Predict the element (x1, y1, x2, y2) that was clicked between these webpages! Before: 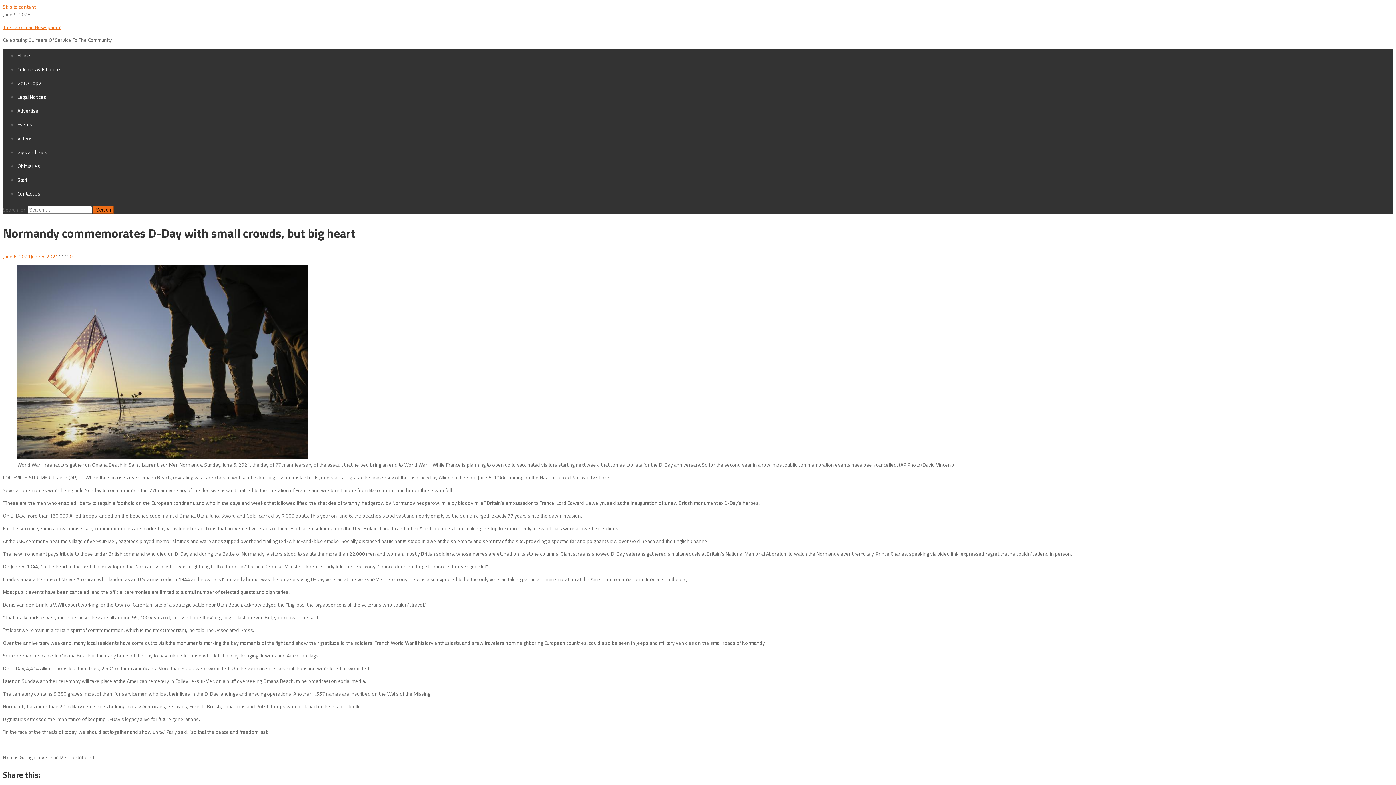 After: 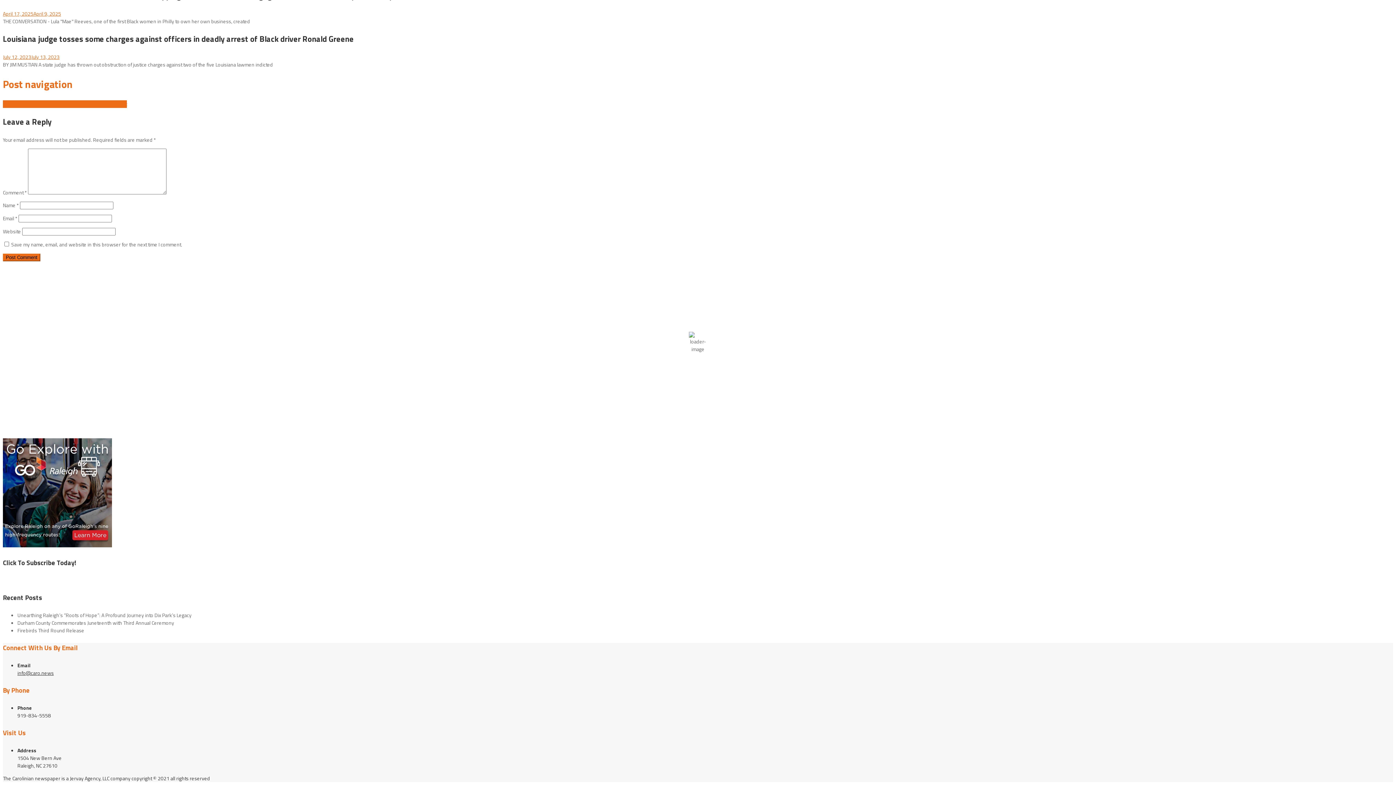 Action: bbox: (69, 252, 72, 260) label: 0